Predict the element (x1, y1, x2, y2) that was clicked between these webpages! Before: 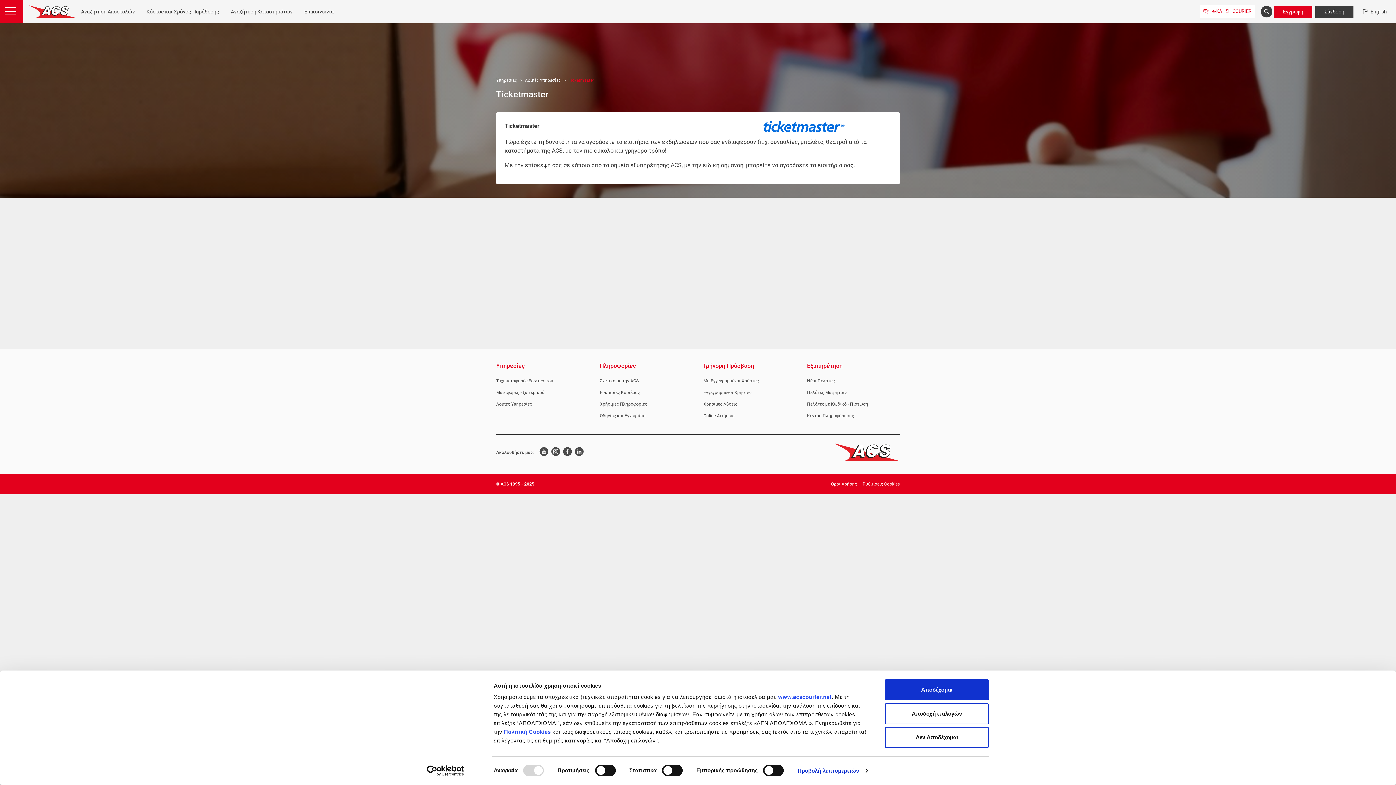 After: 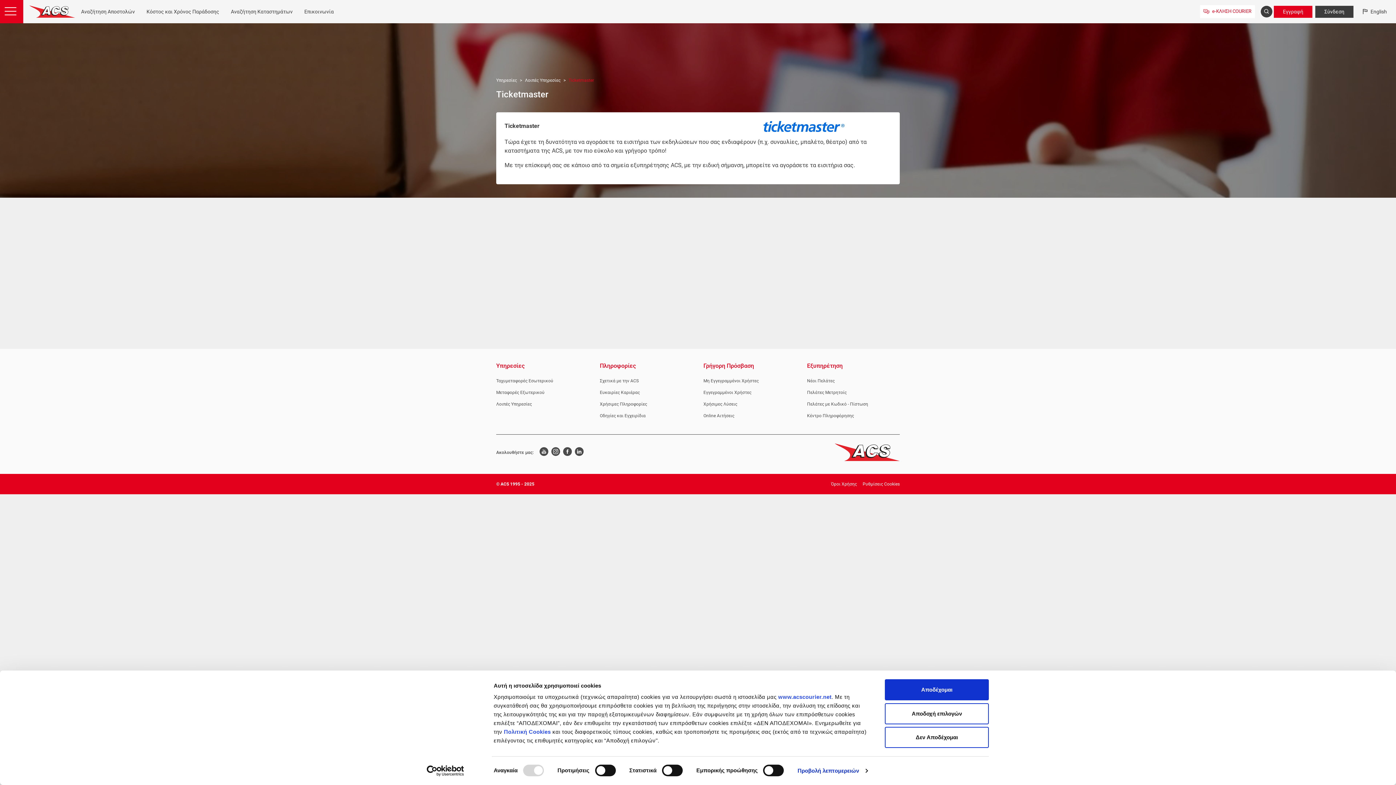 Action: label: Cookiebot - opens in a new window bbox: (413, 765, 477, 776)